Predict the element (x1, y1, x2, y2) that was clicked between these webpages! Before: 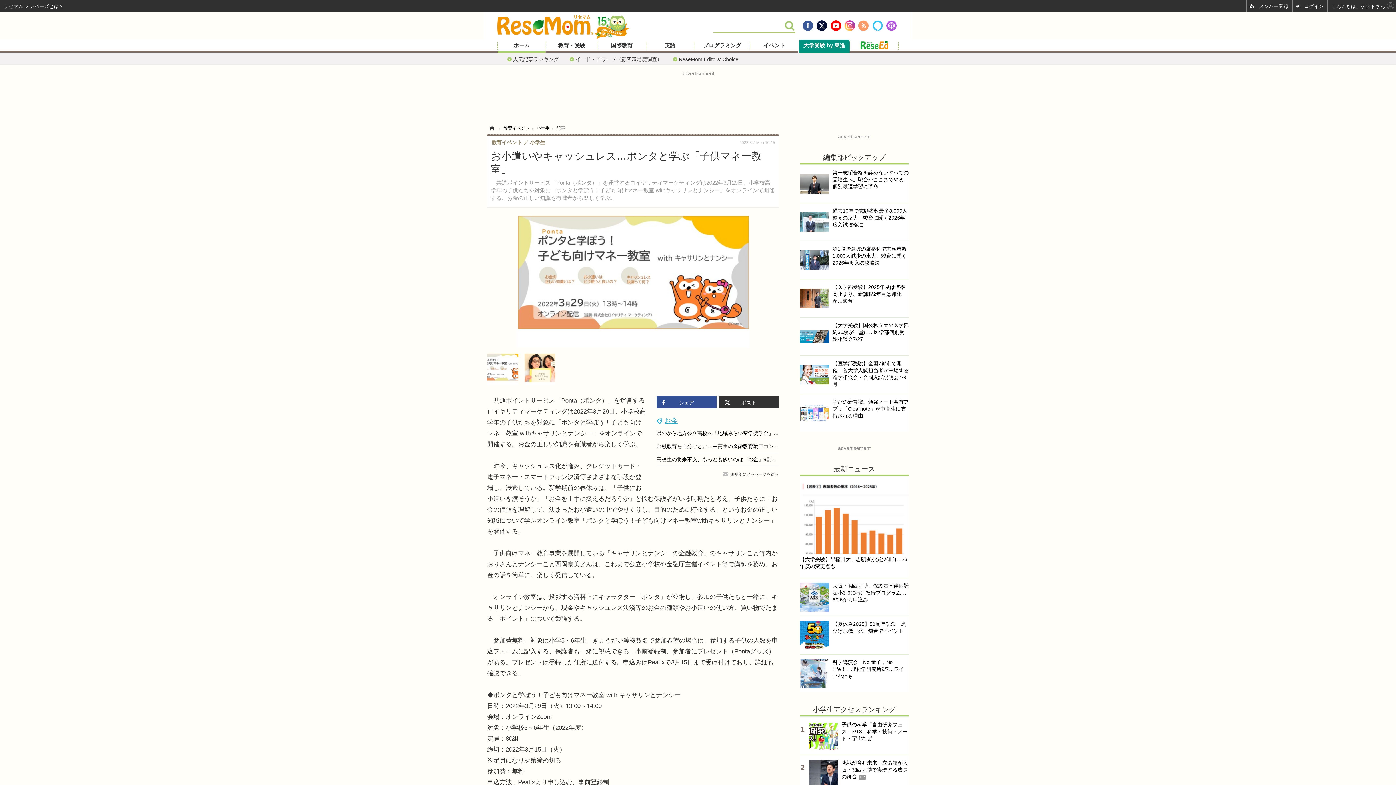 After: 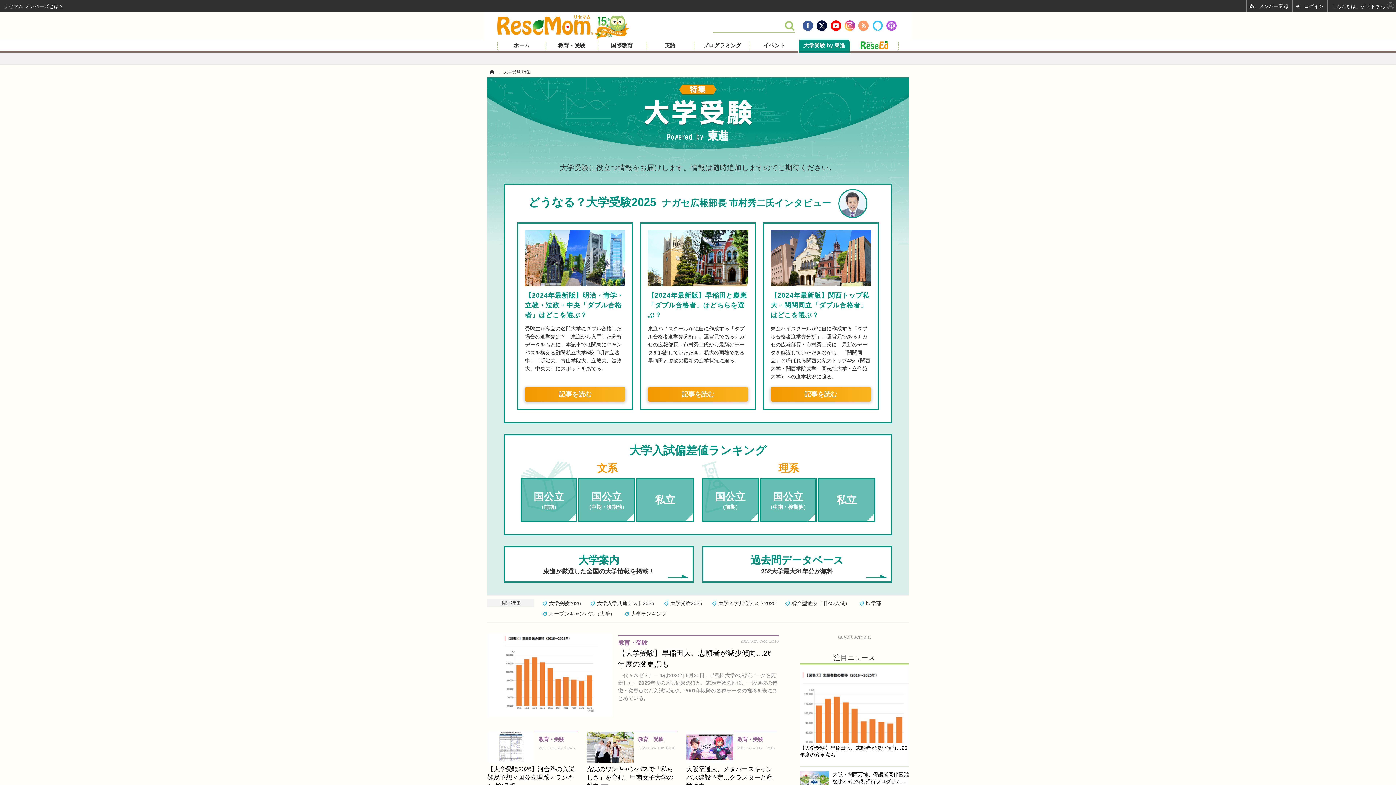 Action: label: 大学受験 by 東進 bbox: (798, 39, 850, 52)